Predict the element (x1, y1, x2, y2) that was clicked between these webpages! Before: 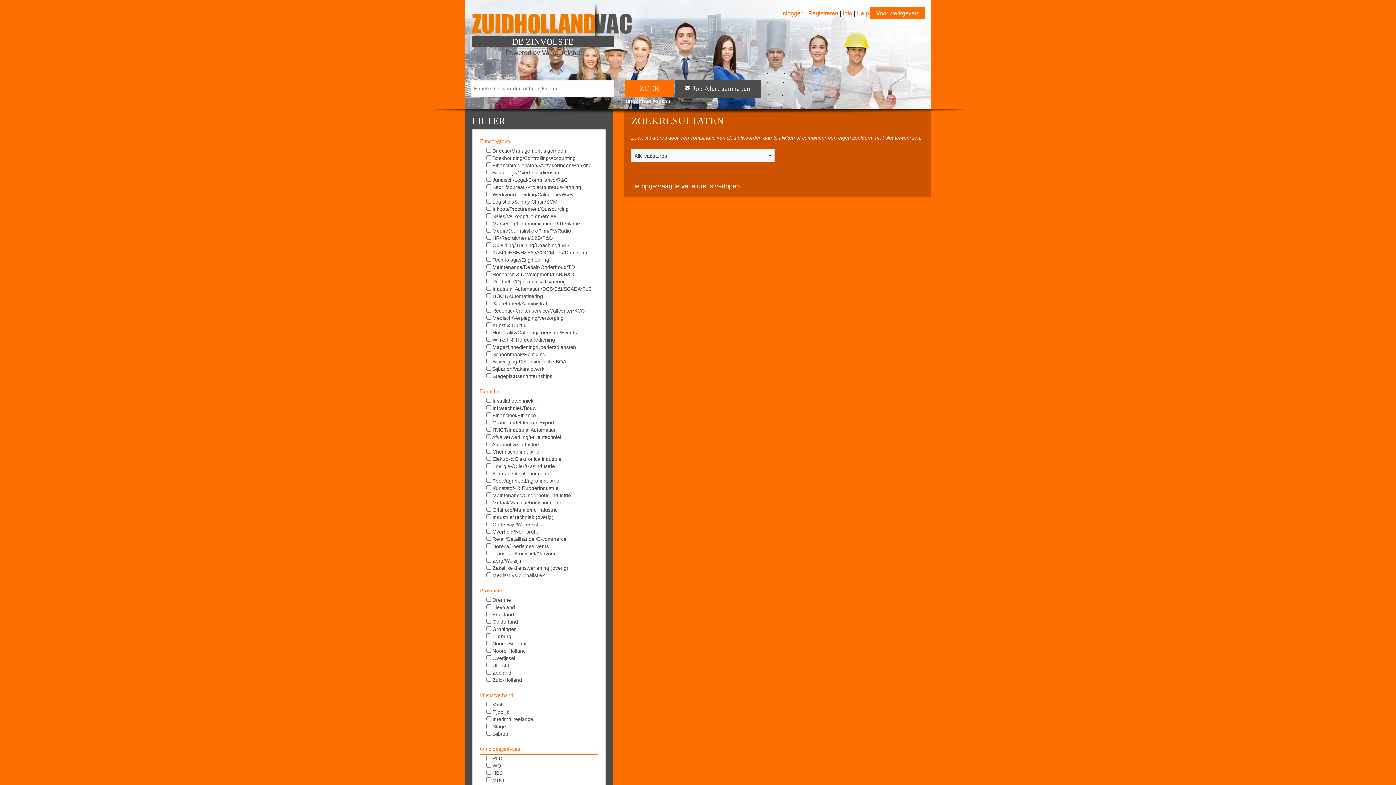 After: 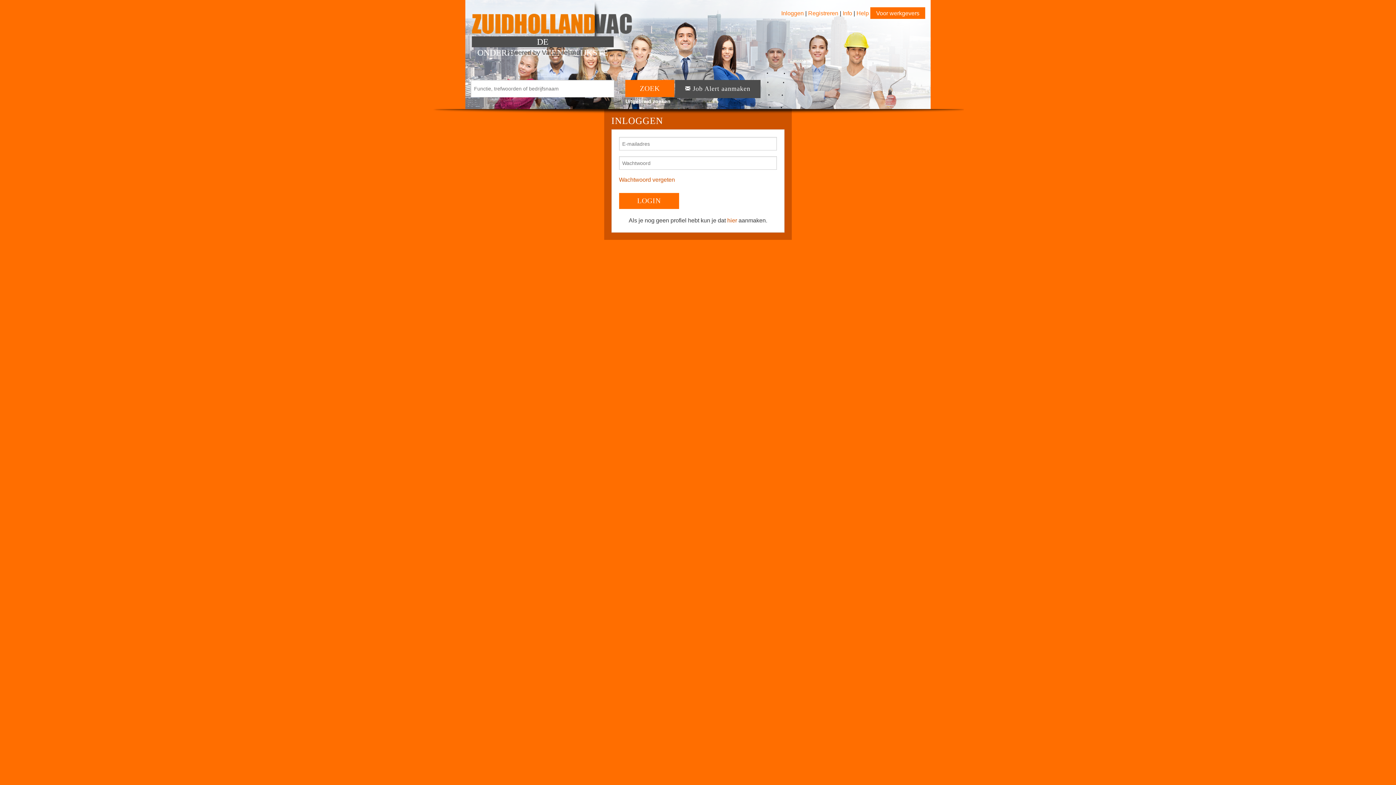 Action: bbox: (781, 10, 804, 16) label: Inloggen